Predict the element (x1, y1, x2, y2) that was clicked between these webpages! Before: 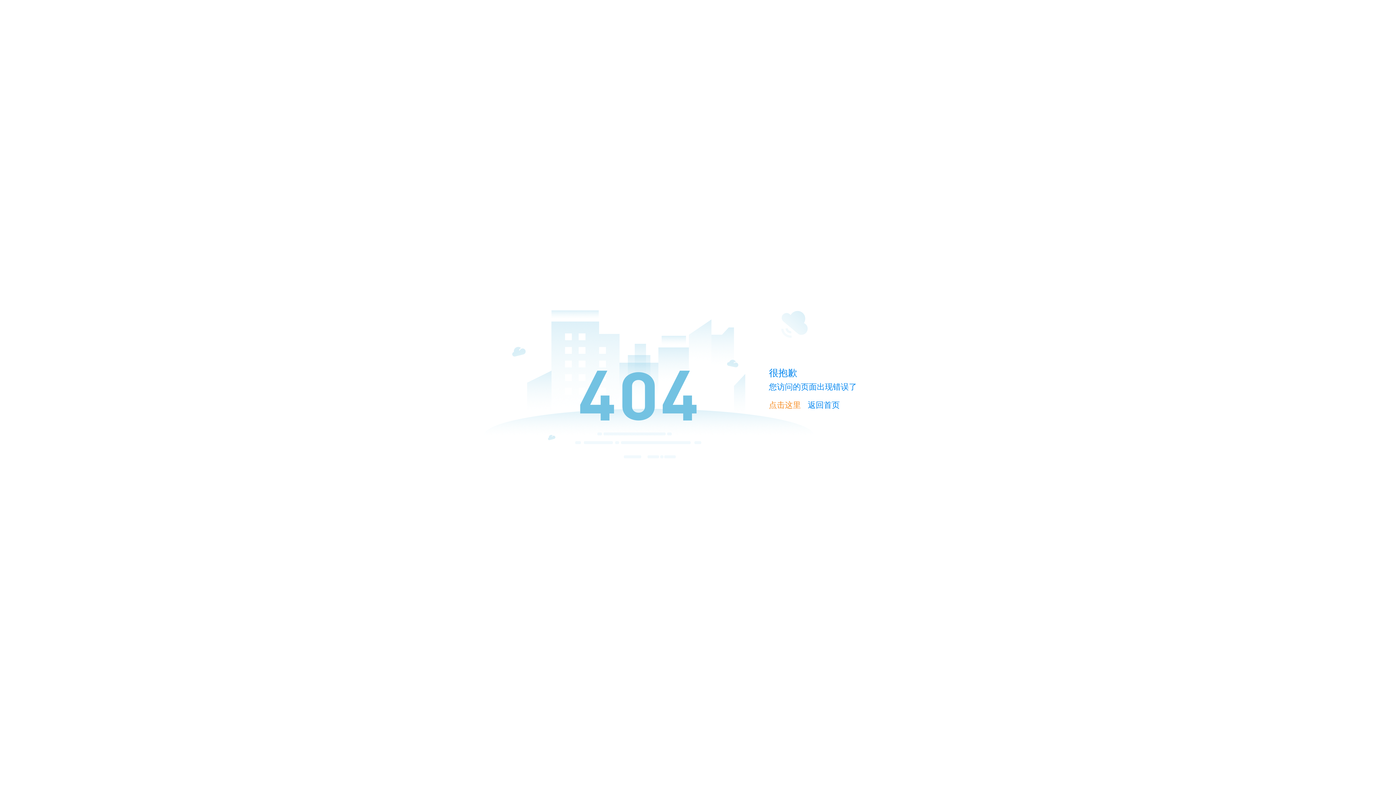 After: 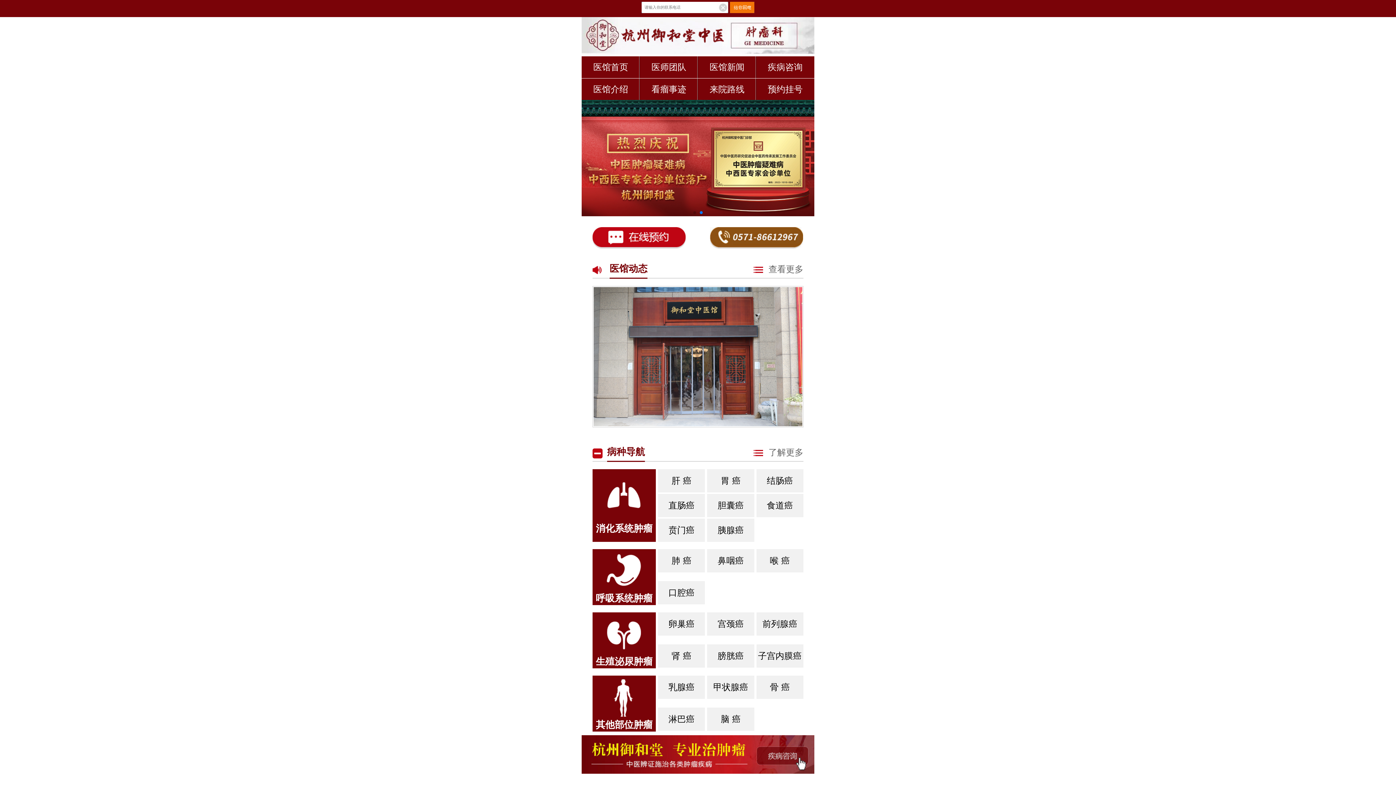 Action: bbox: (769, 400, 801, 409) label: 点击这里